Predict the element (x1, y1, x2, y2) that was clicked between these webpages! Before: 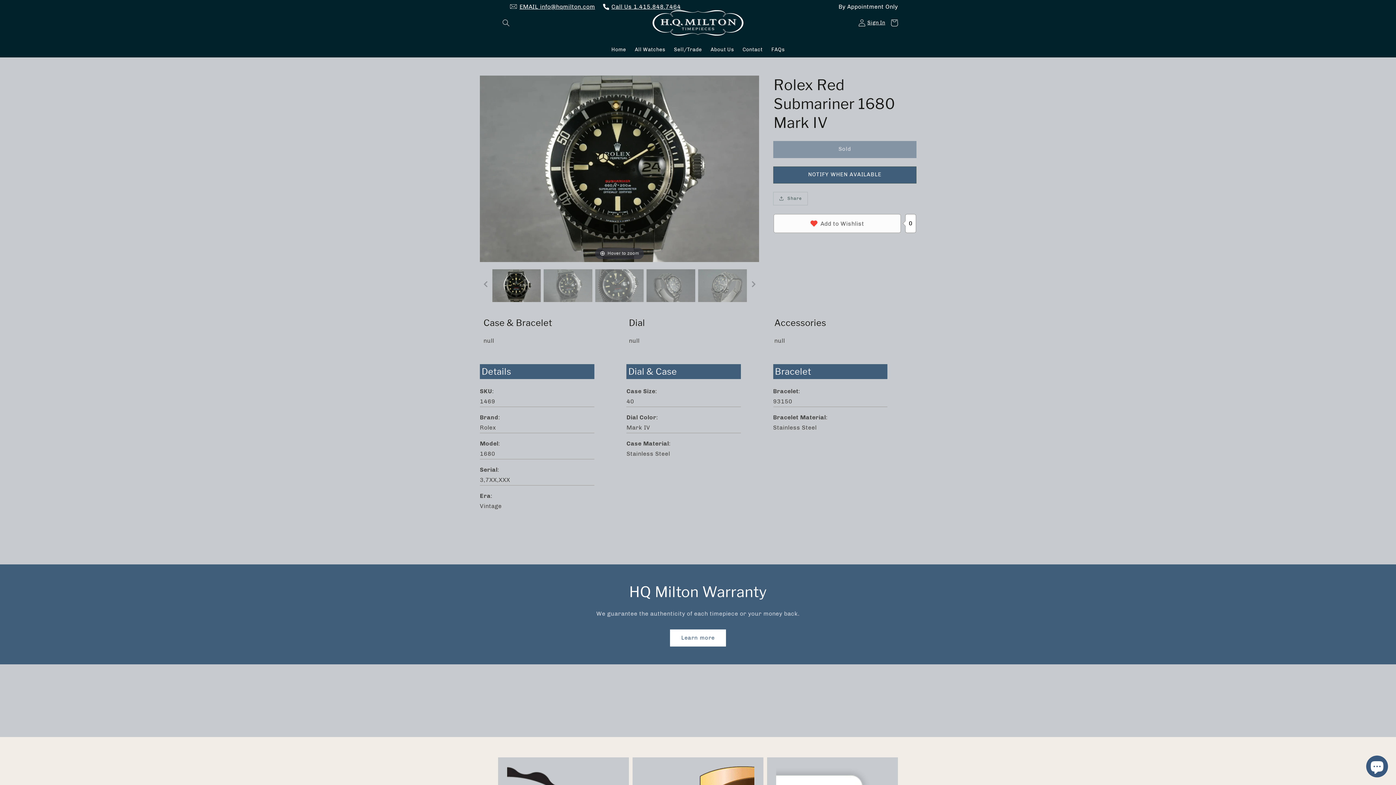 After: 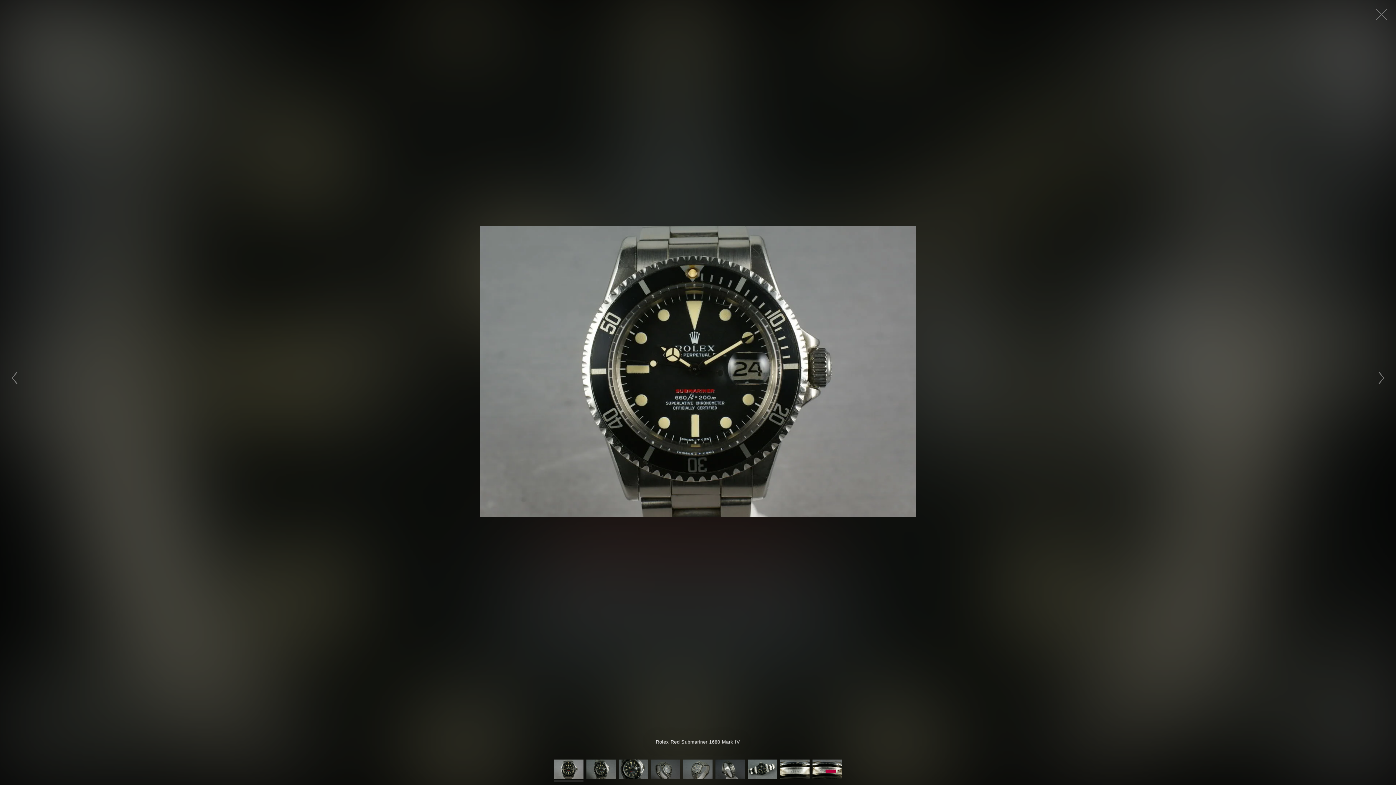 Action: label: Hover to zoom bbox: (480, 164, 759, 171)